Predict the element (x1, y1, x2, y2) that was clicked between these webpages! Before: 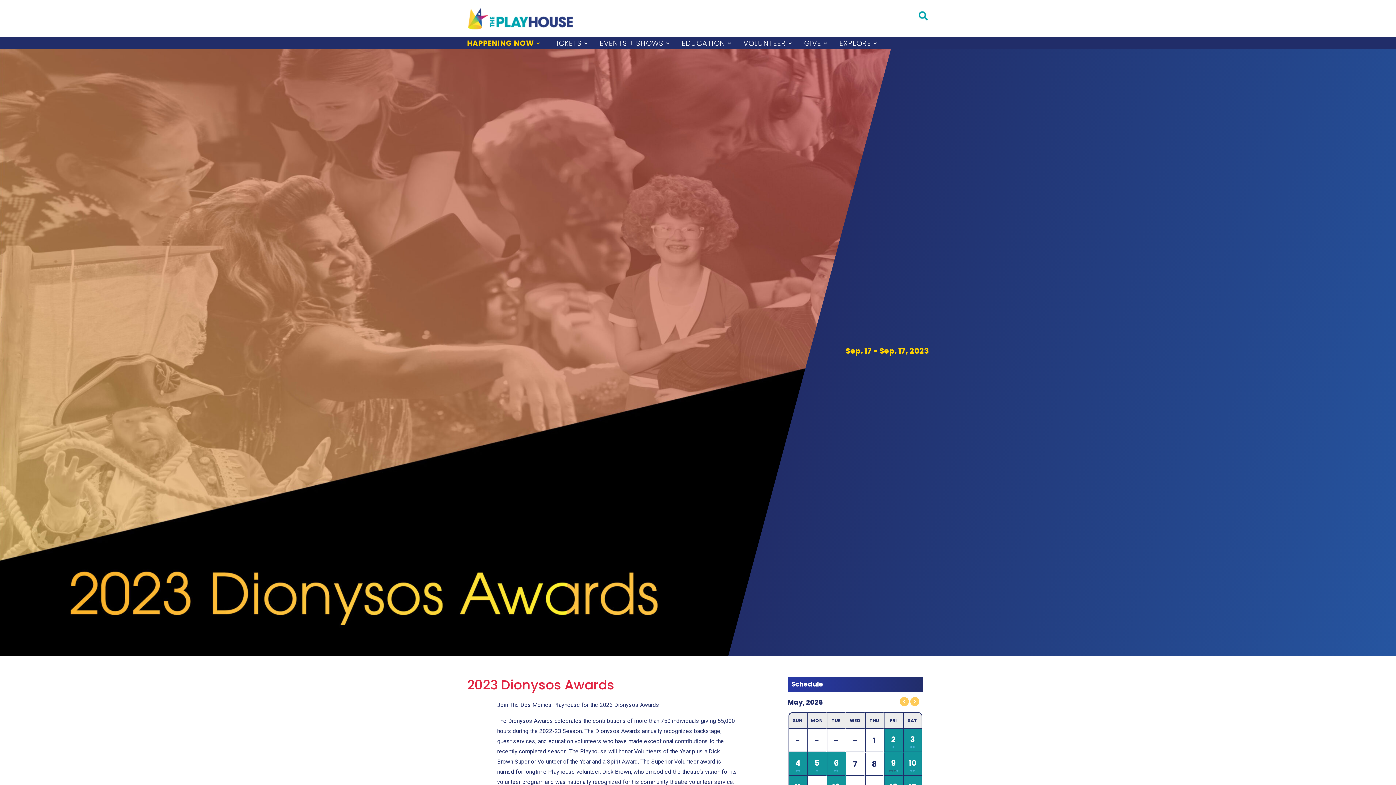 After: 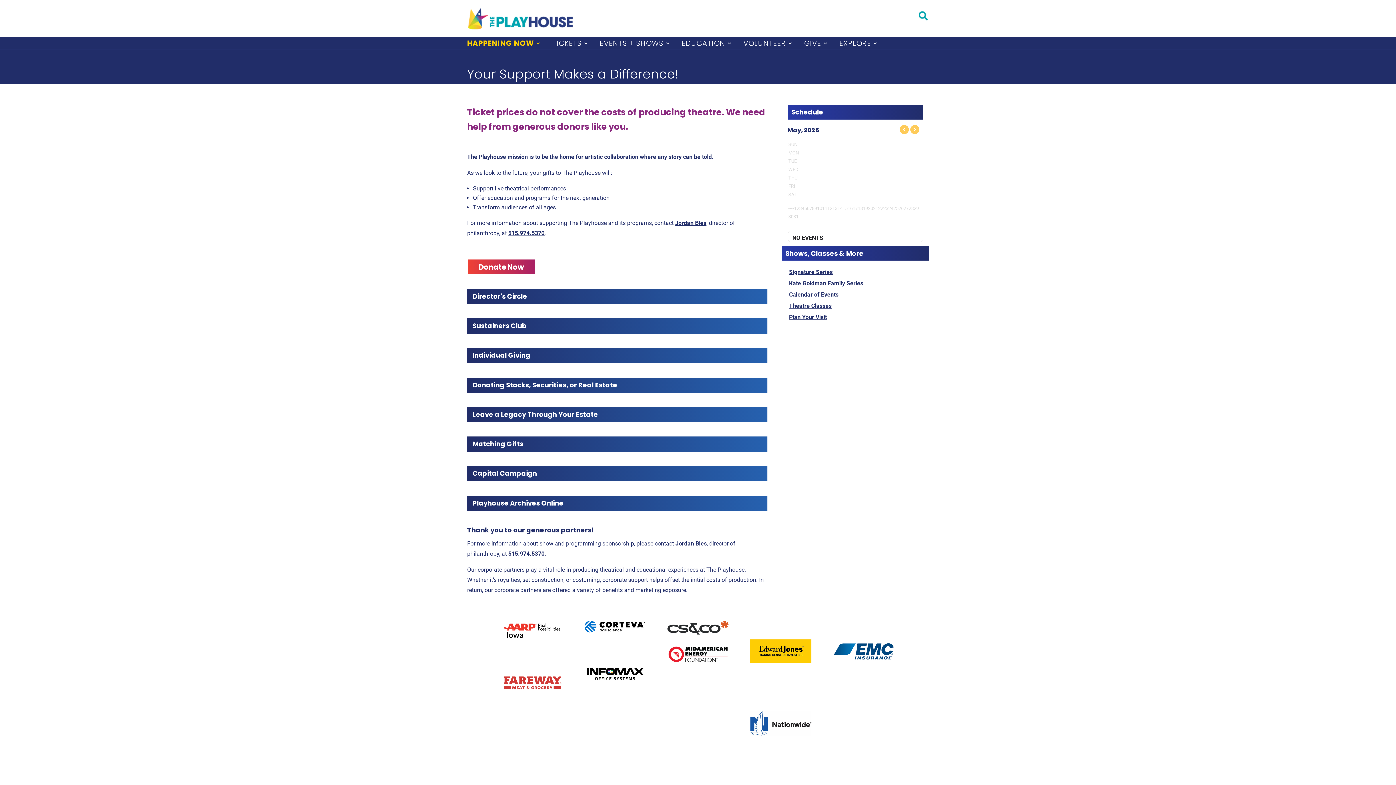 Action: bbox: (804, 40, 828, 45) label: GIVE